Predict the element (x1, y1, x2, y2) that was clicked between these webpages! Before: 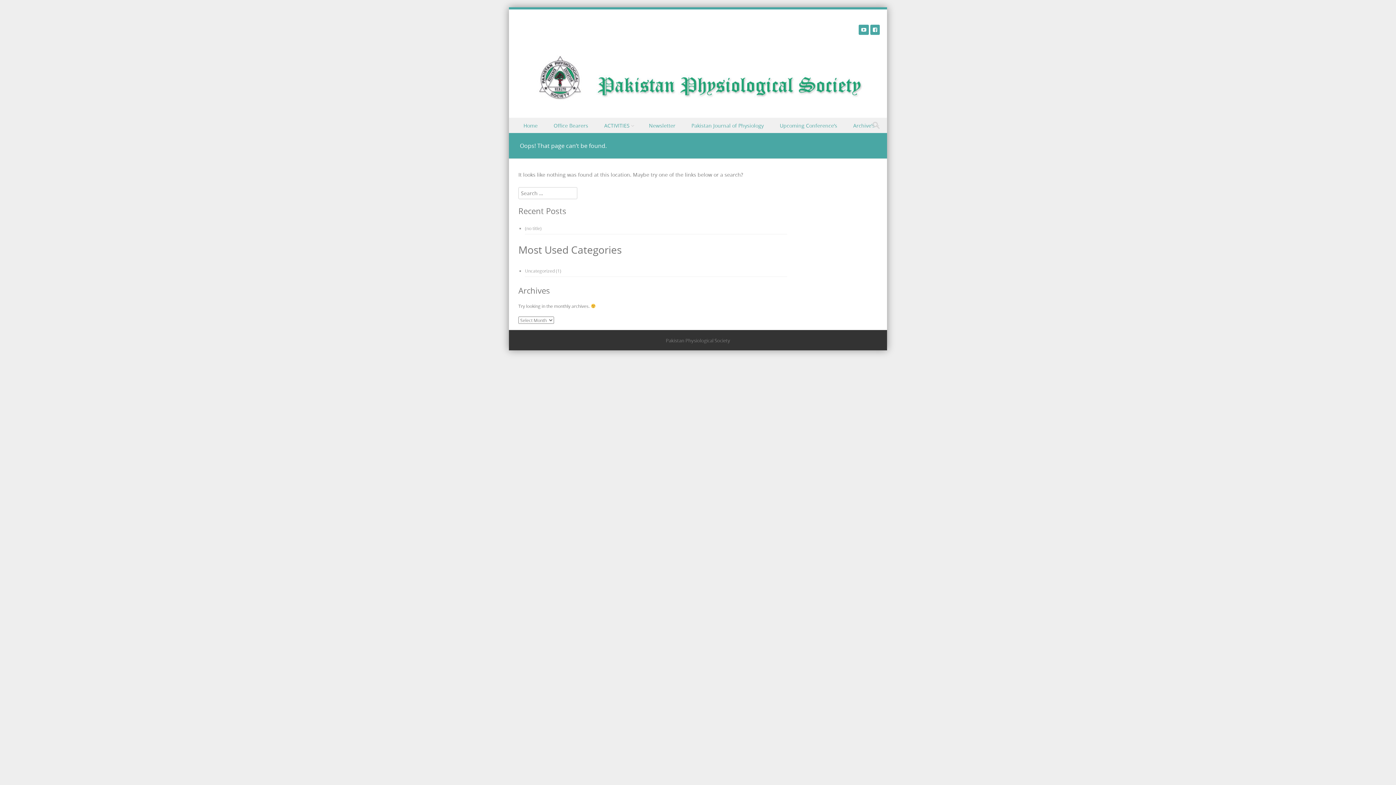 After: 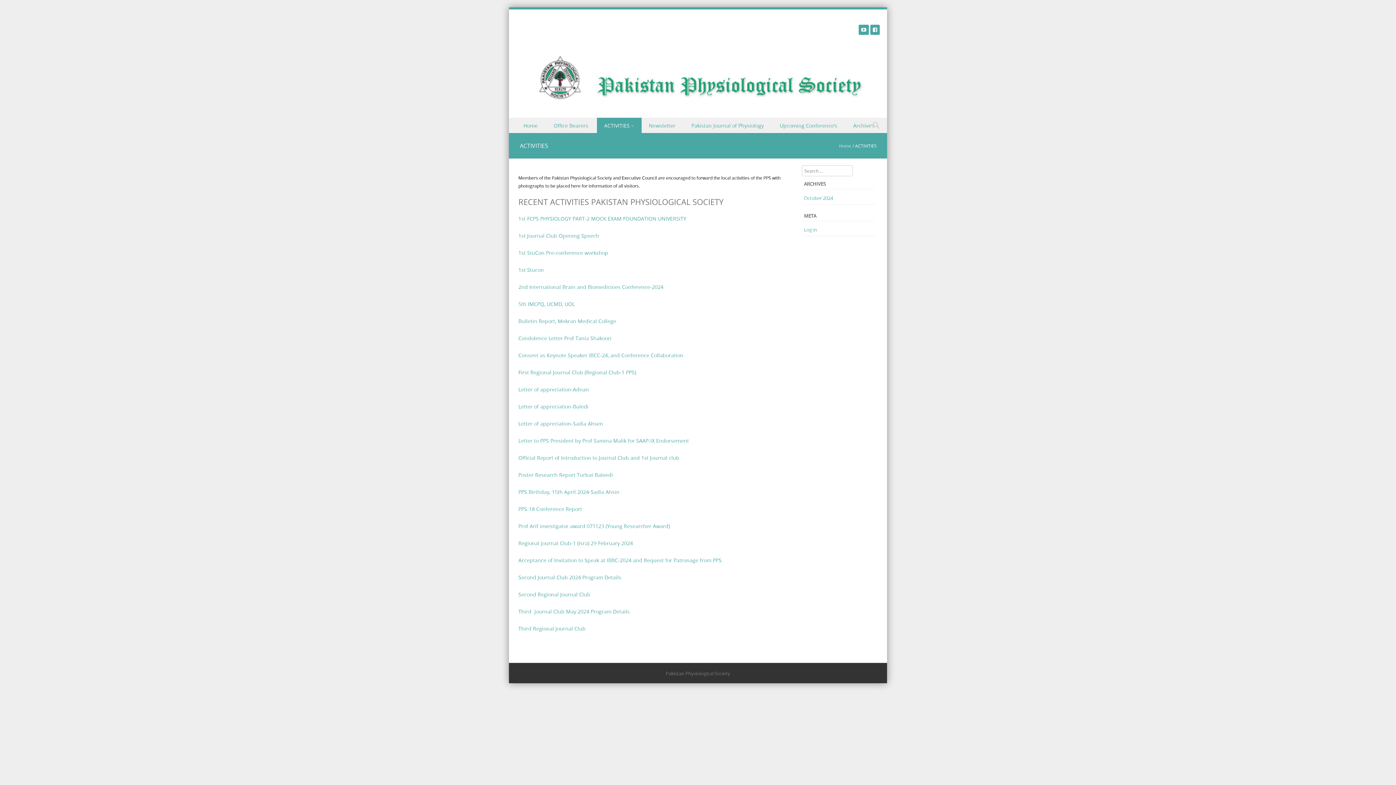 Action: bbox: (597, 117, 641, 132) label: ACTIVITIES